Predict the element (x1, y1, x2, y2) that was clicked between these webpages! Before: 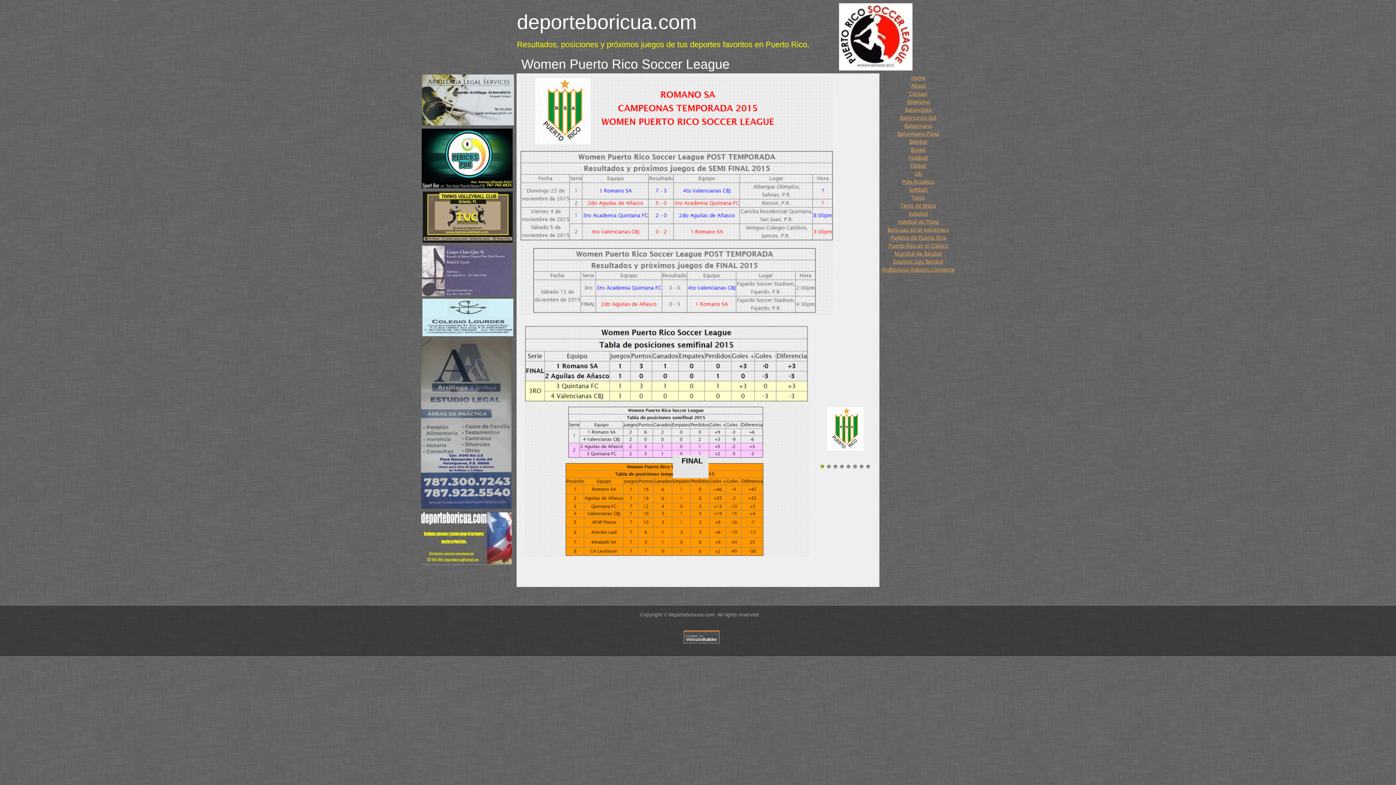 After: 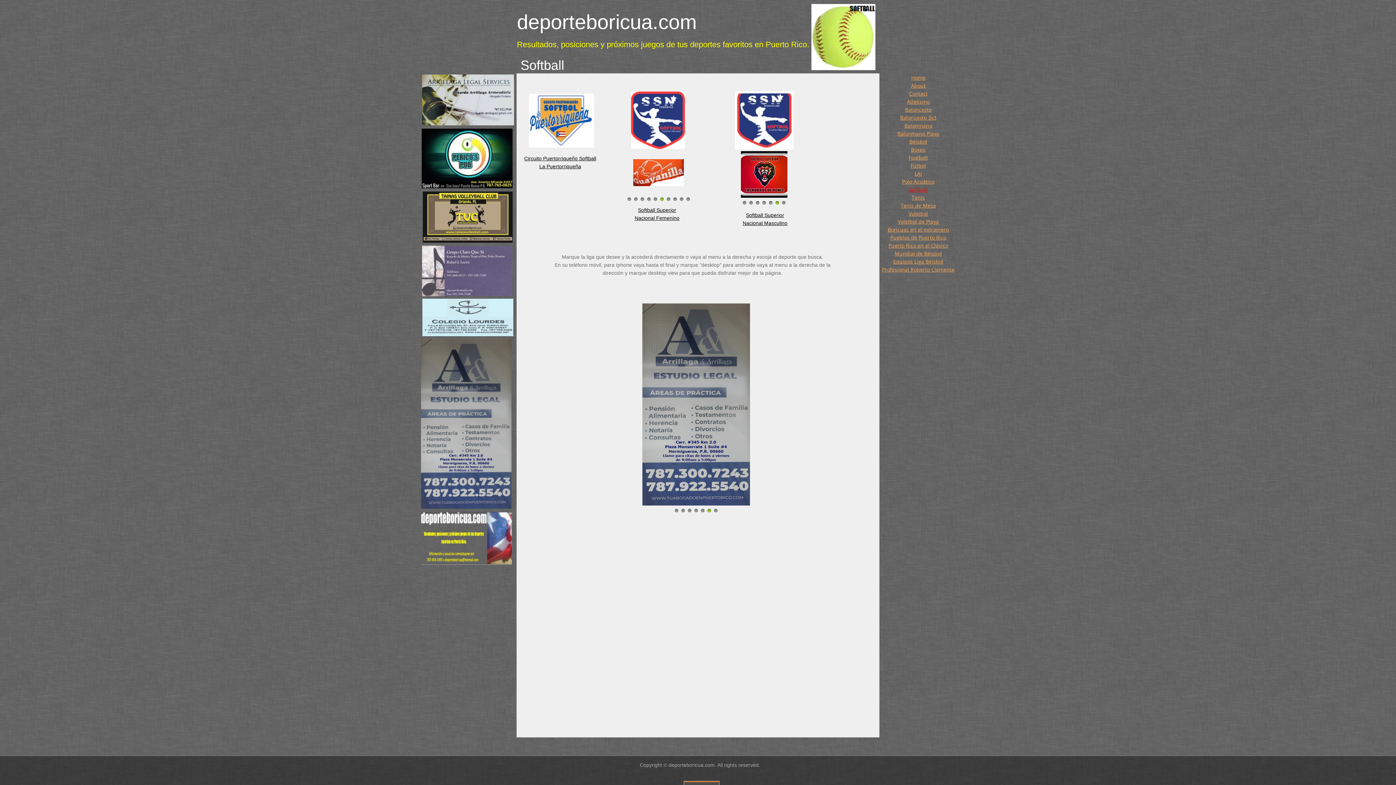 Action: label: Softball bbox: (909, 186, 927, 193)